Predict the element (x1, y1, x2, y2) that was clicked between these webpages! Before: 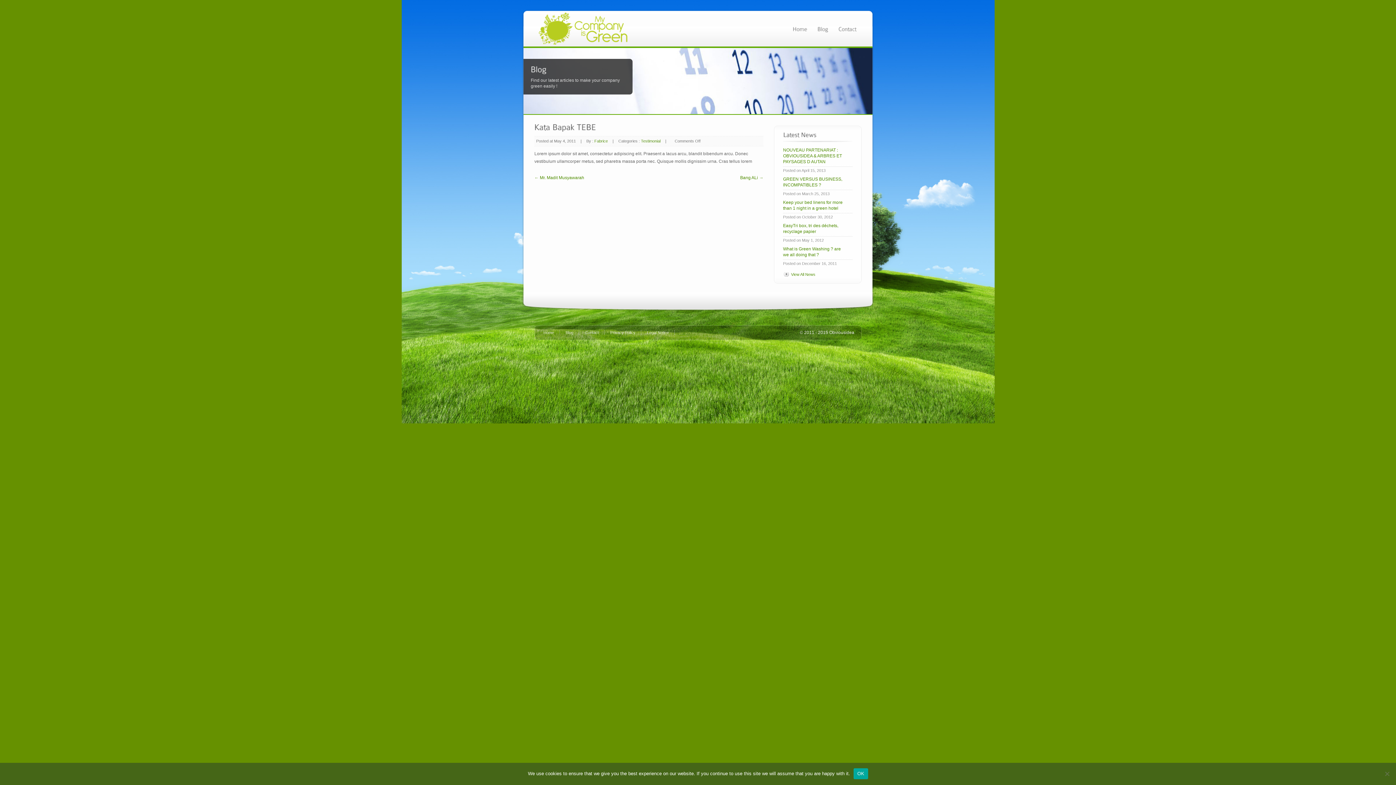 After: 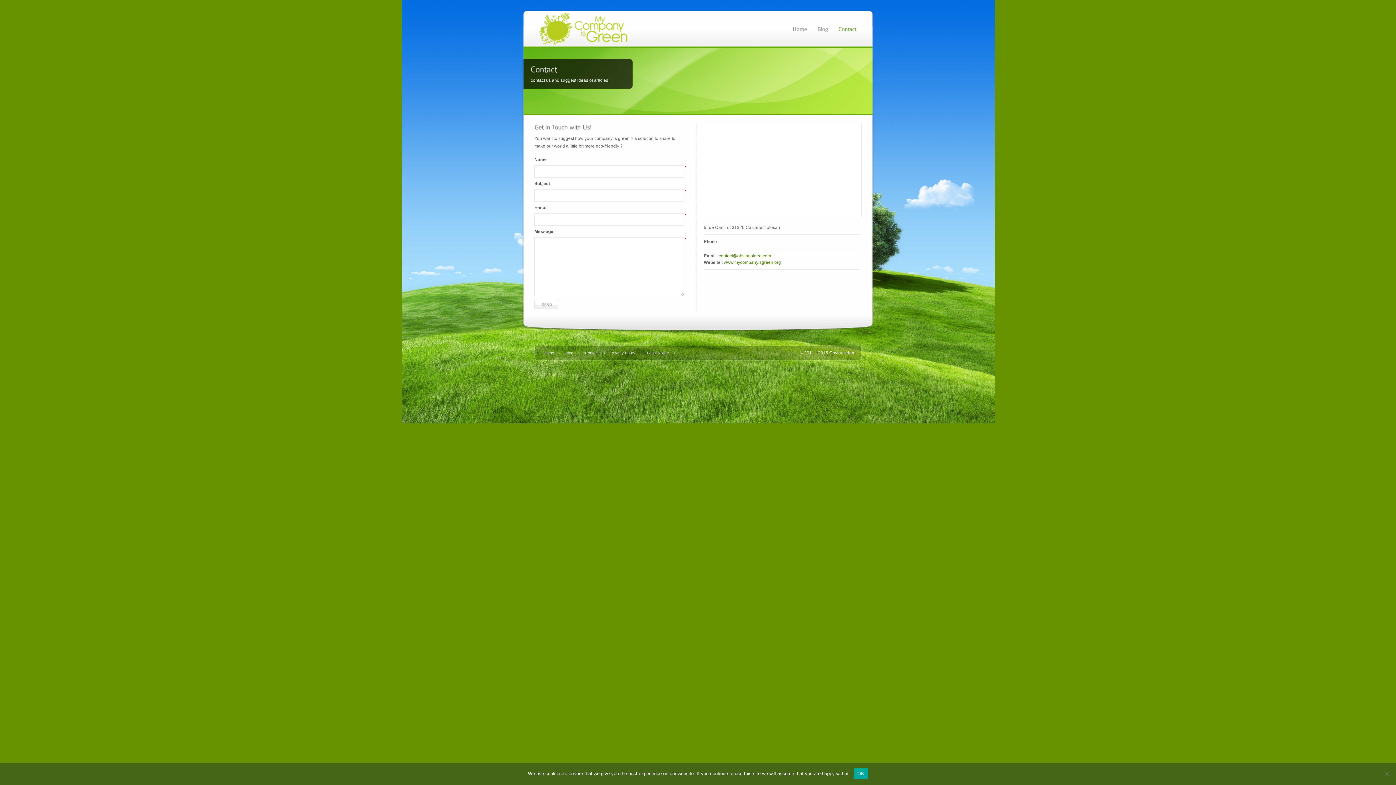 Action: label: Contact bbox: (585, 330, 604, 335)